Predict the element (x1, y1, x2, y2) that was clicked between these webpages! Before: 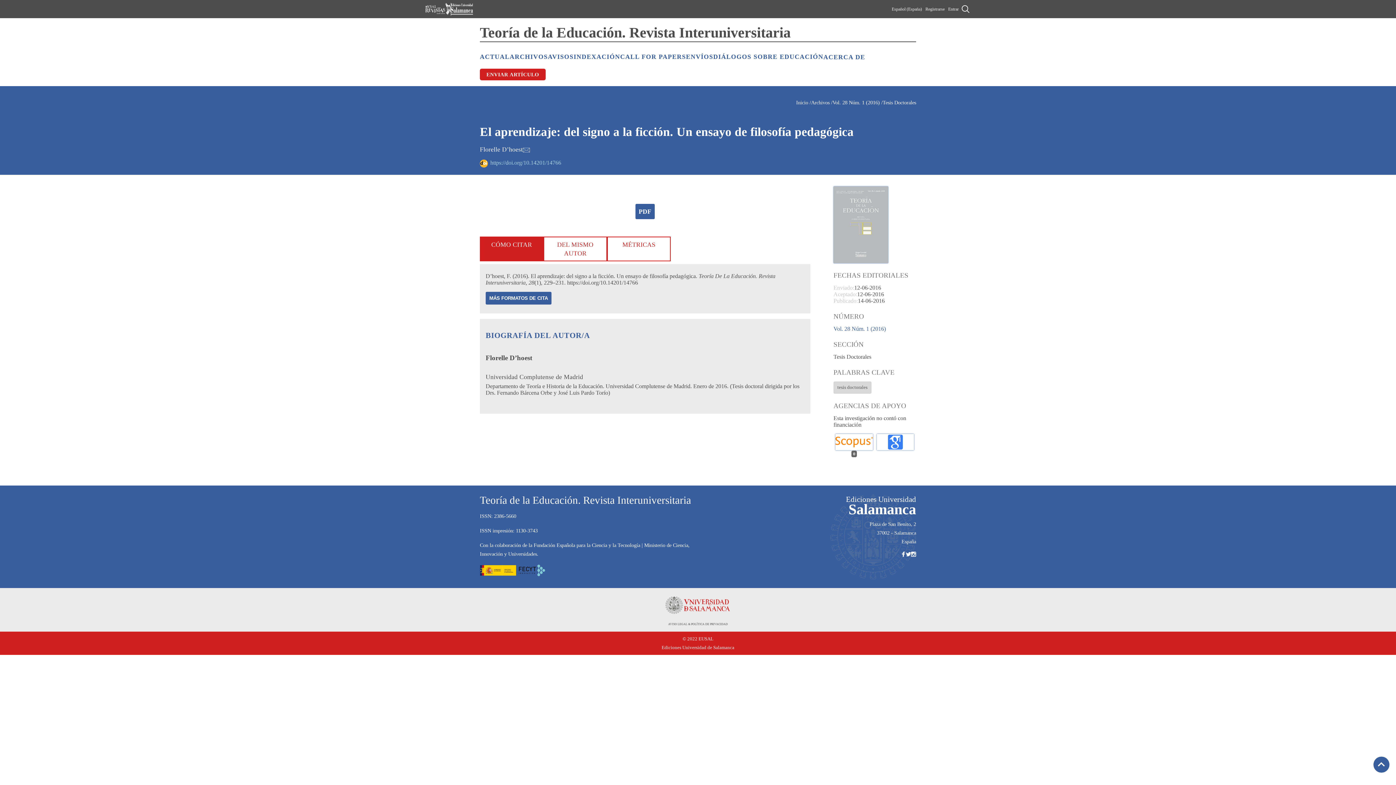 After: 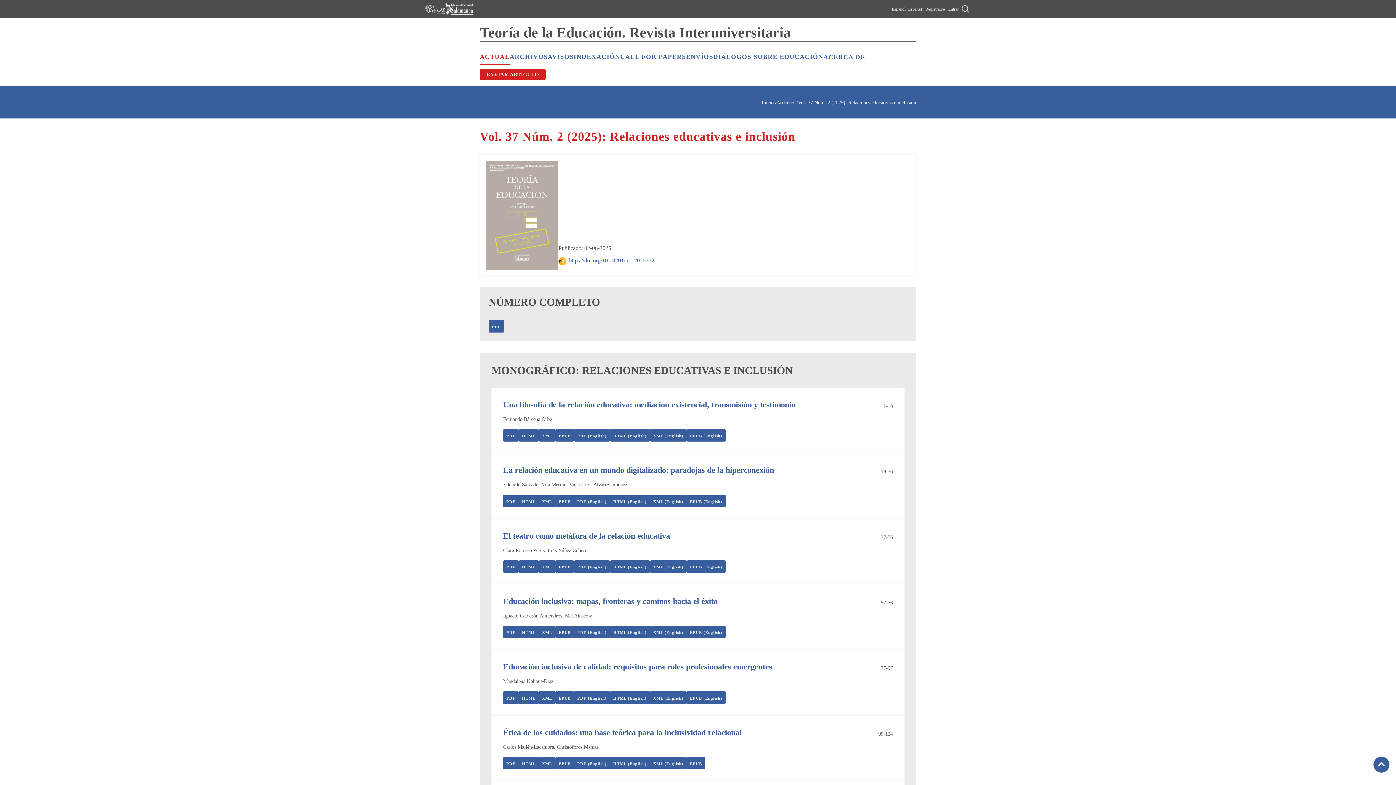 Action: label: ACTUAL bbox: (480, 49, 509, 64)